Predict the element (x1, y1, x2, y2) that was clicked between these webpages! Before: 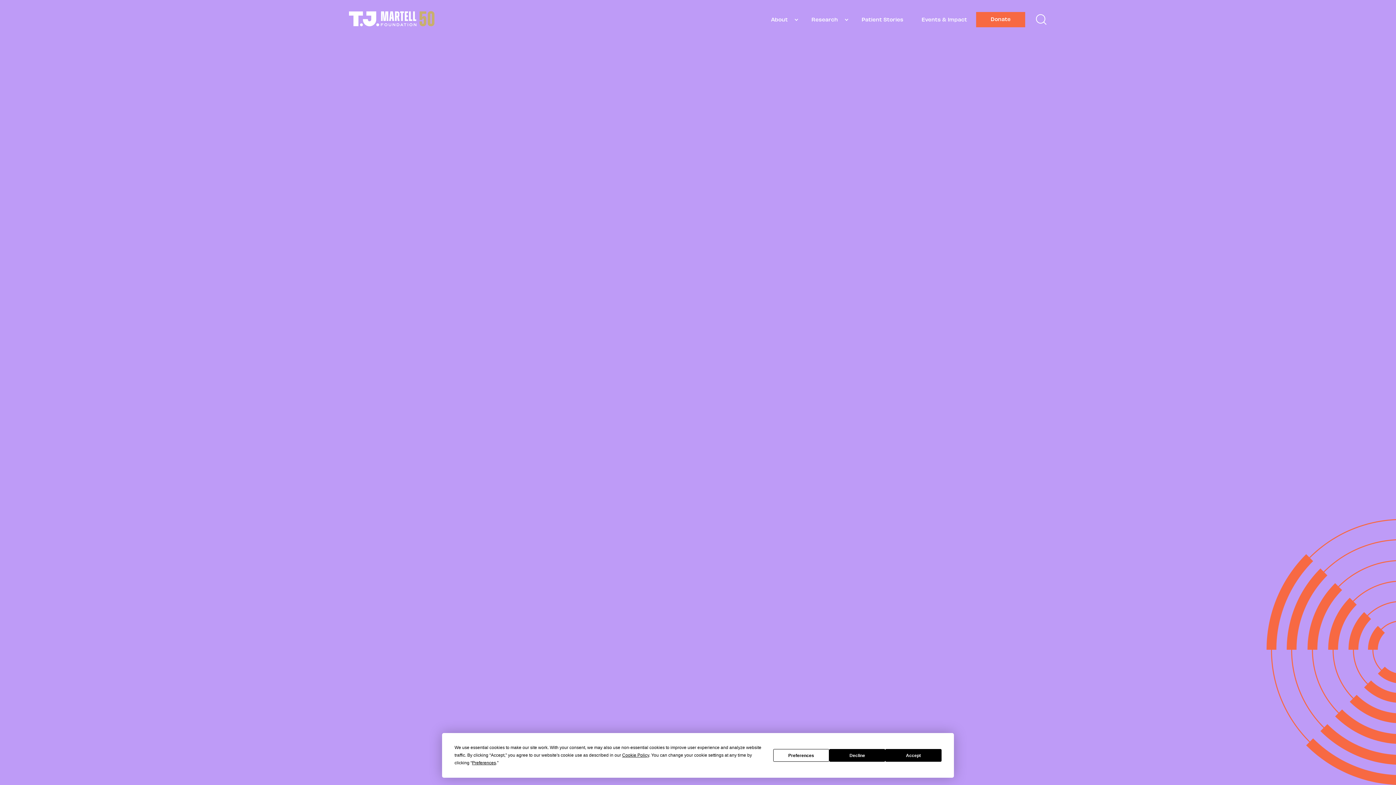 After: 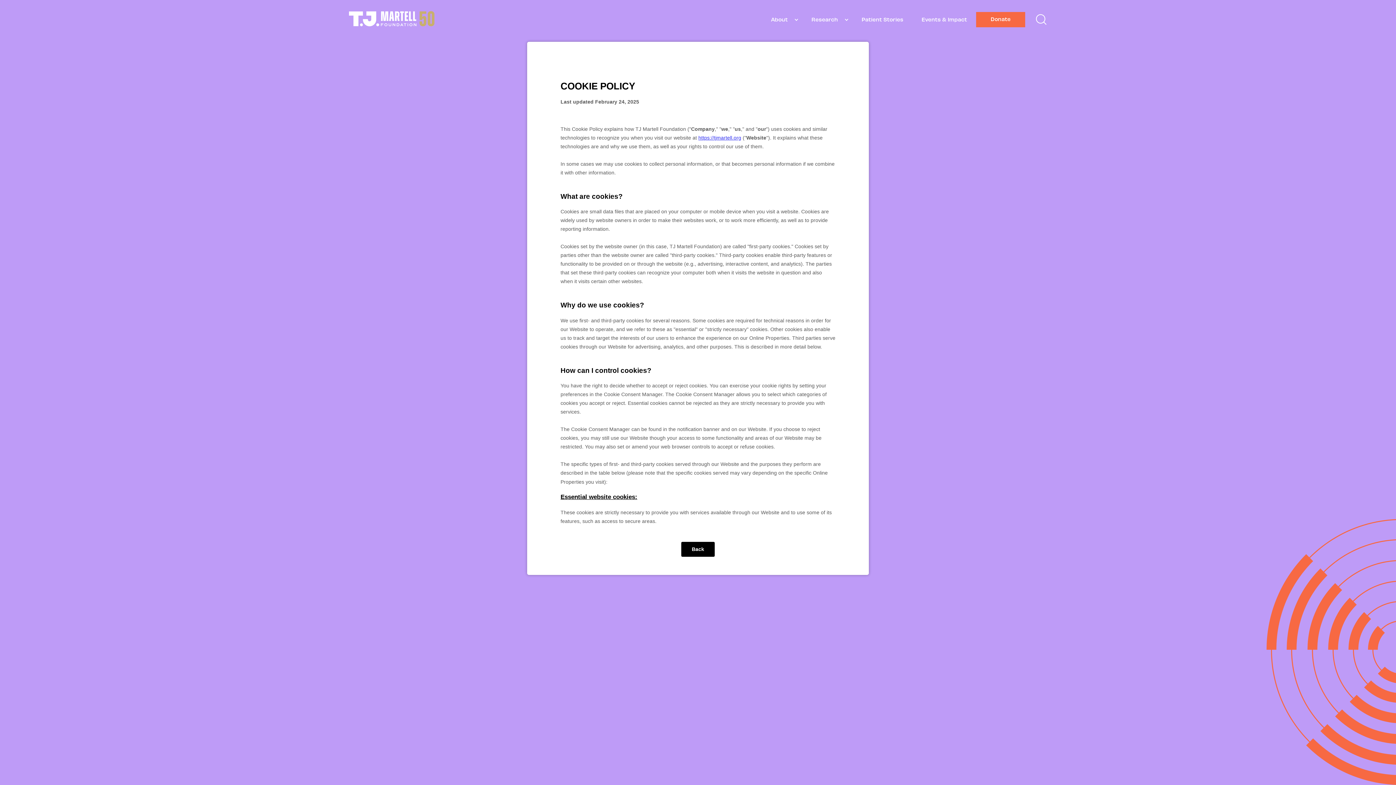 Action: bbox: (622, 753, 649, 758) label: Cookie Policy